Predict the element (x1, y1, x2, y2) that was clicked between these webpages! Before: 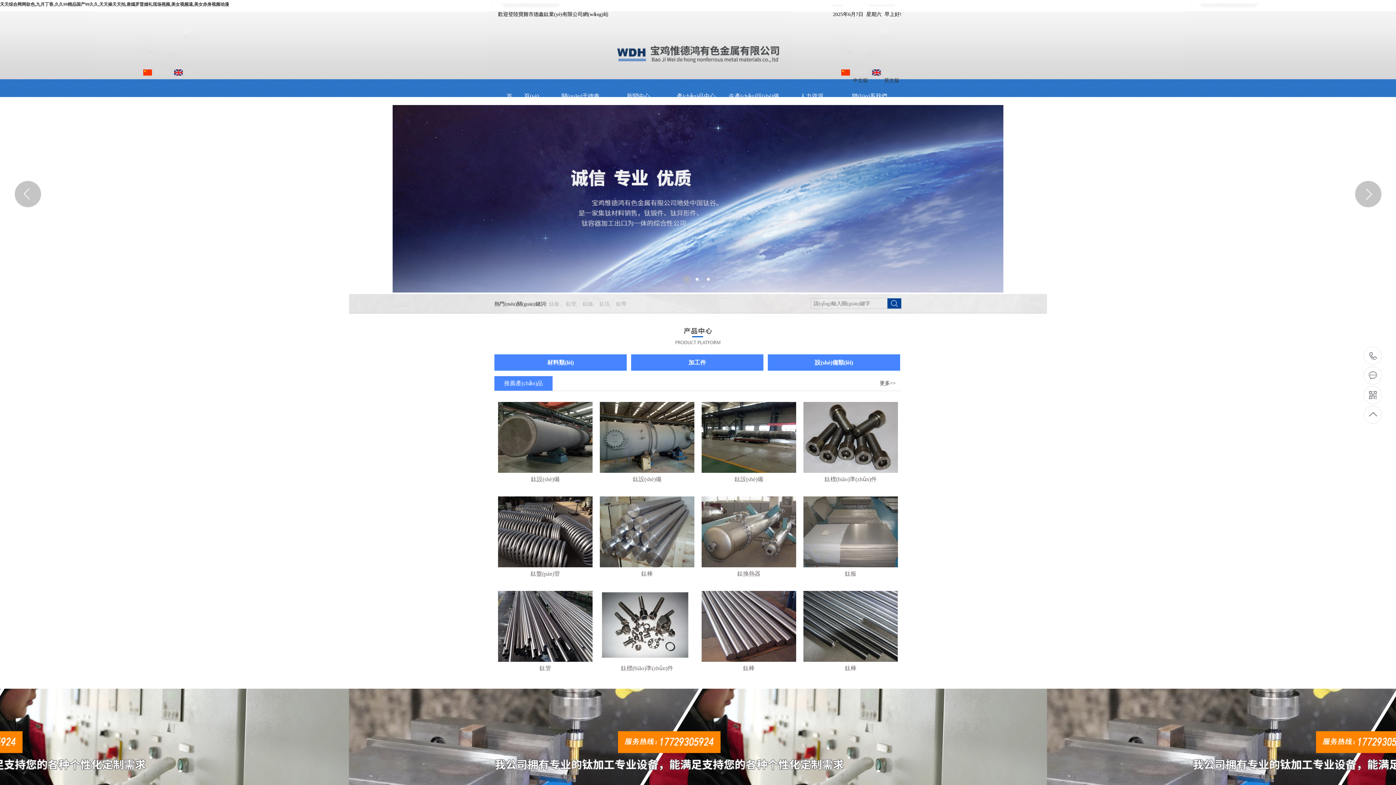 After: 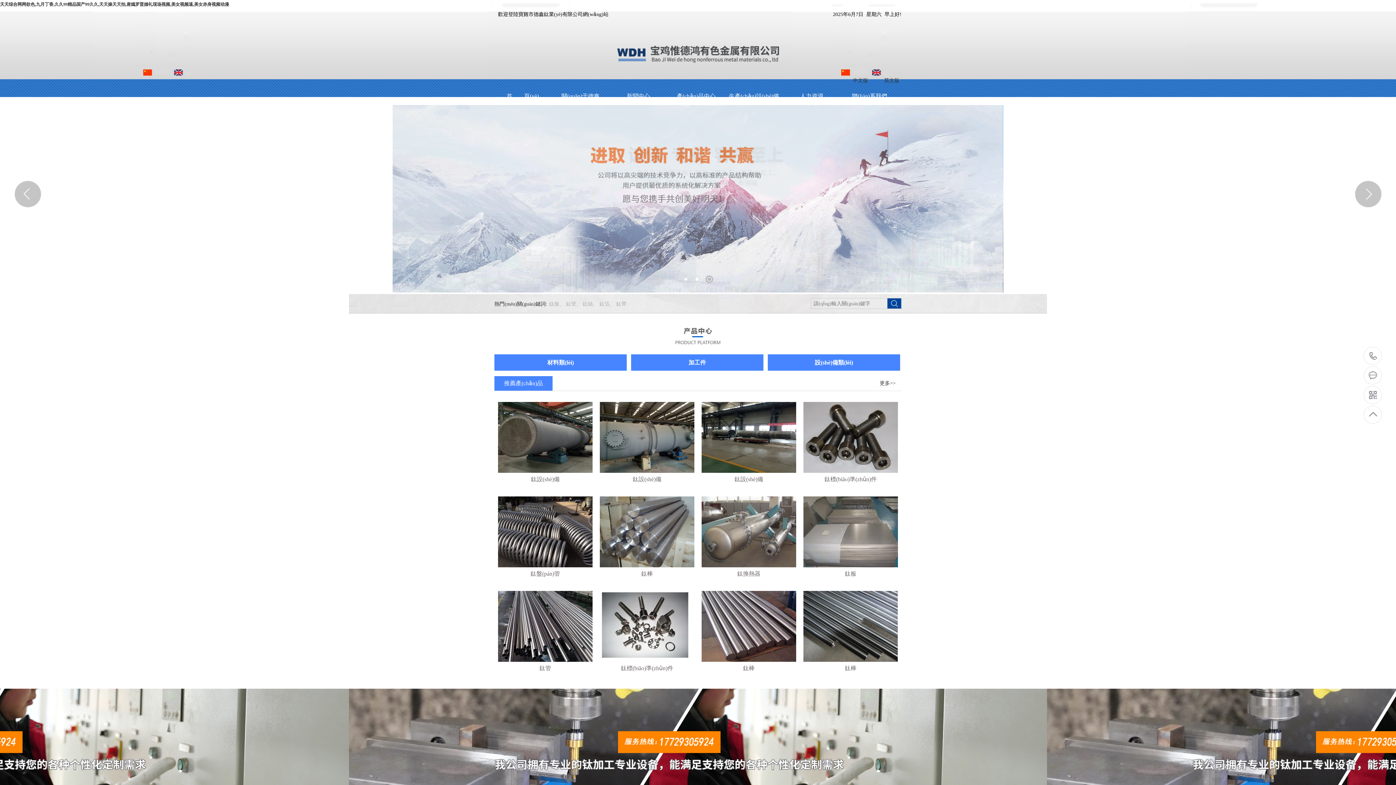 Action: bbox: (694, 275, 702, 283) label: 2